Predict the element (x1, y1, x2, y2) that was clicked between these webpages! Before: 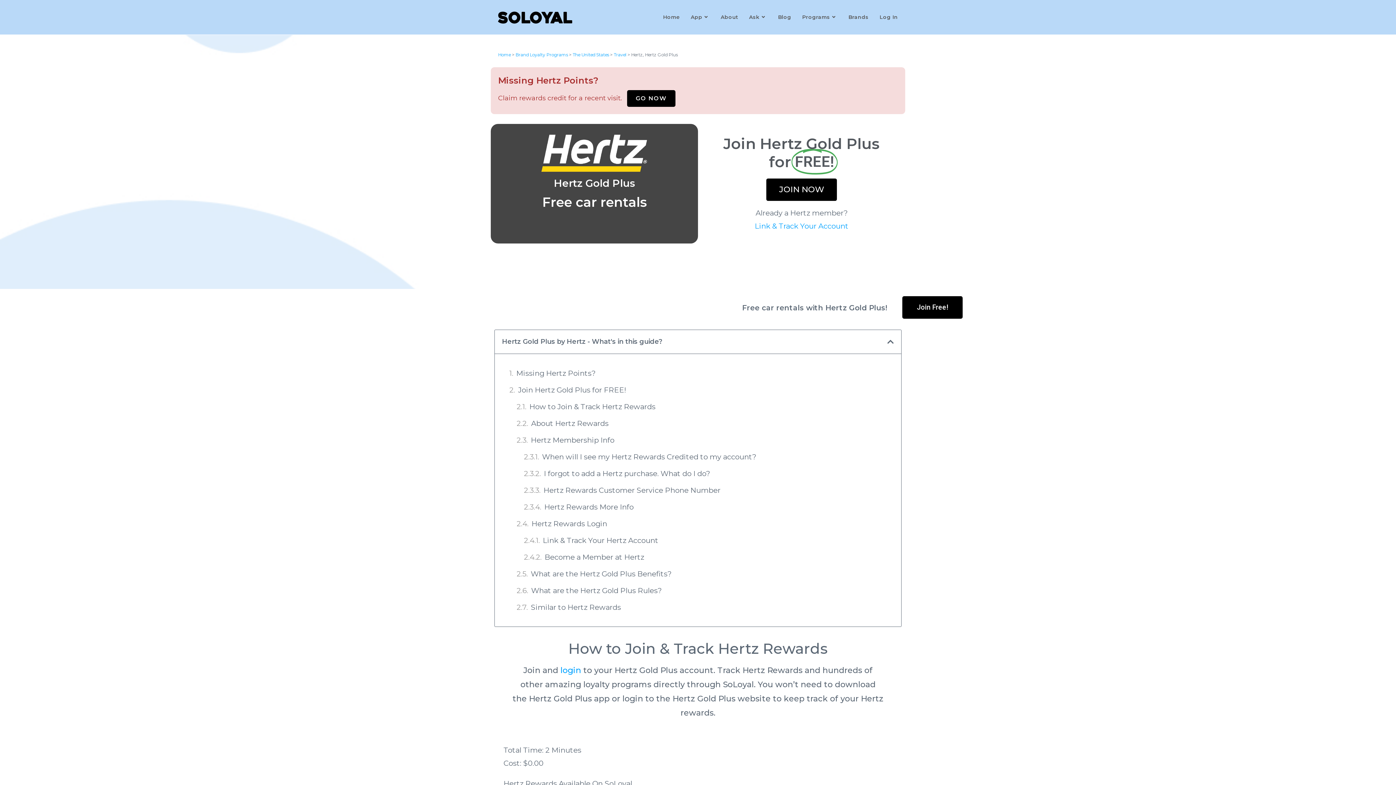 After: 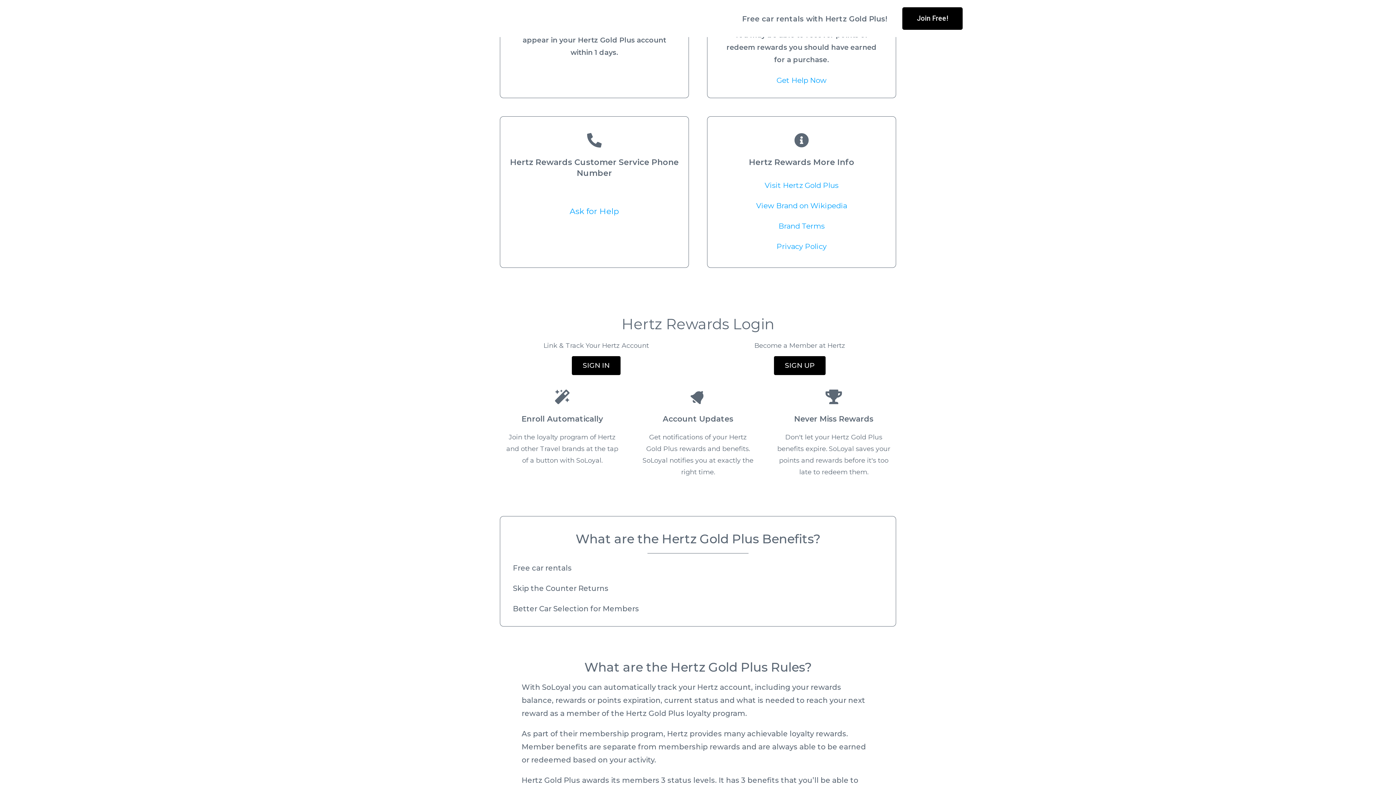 Action: label: When will I see my Hertz Rewards Credited to my account? bbox: (542, 450, 756, 463)